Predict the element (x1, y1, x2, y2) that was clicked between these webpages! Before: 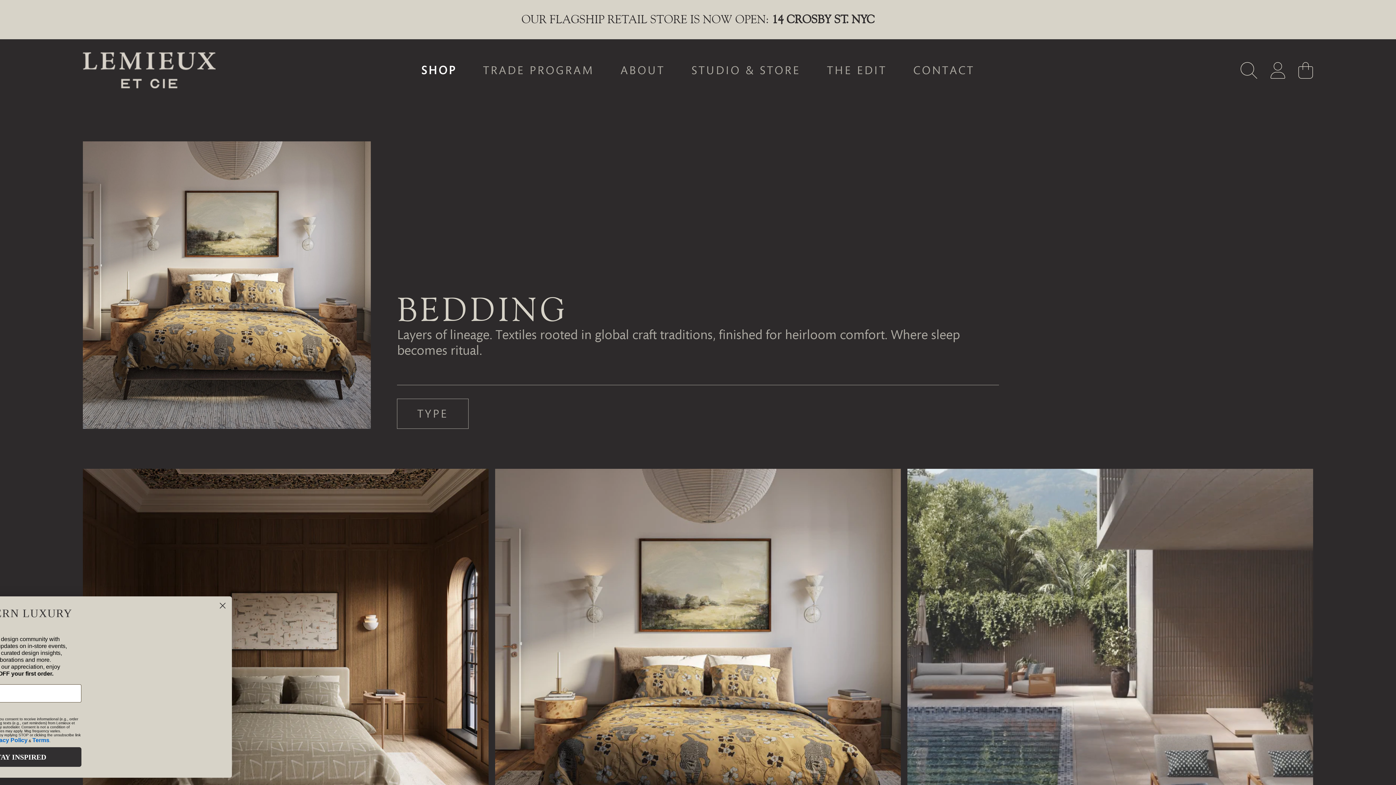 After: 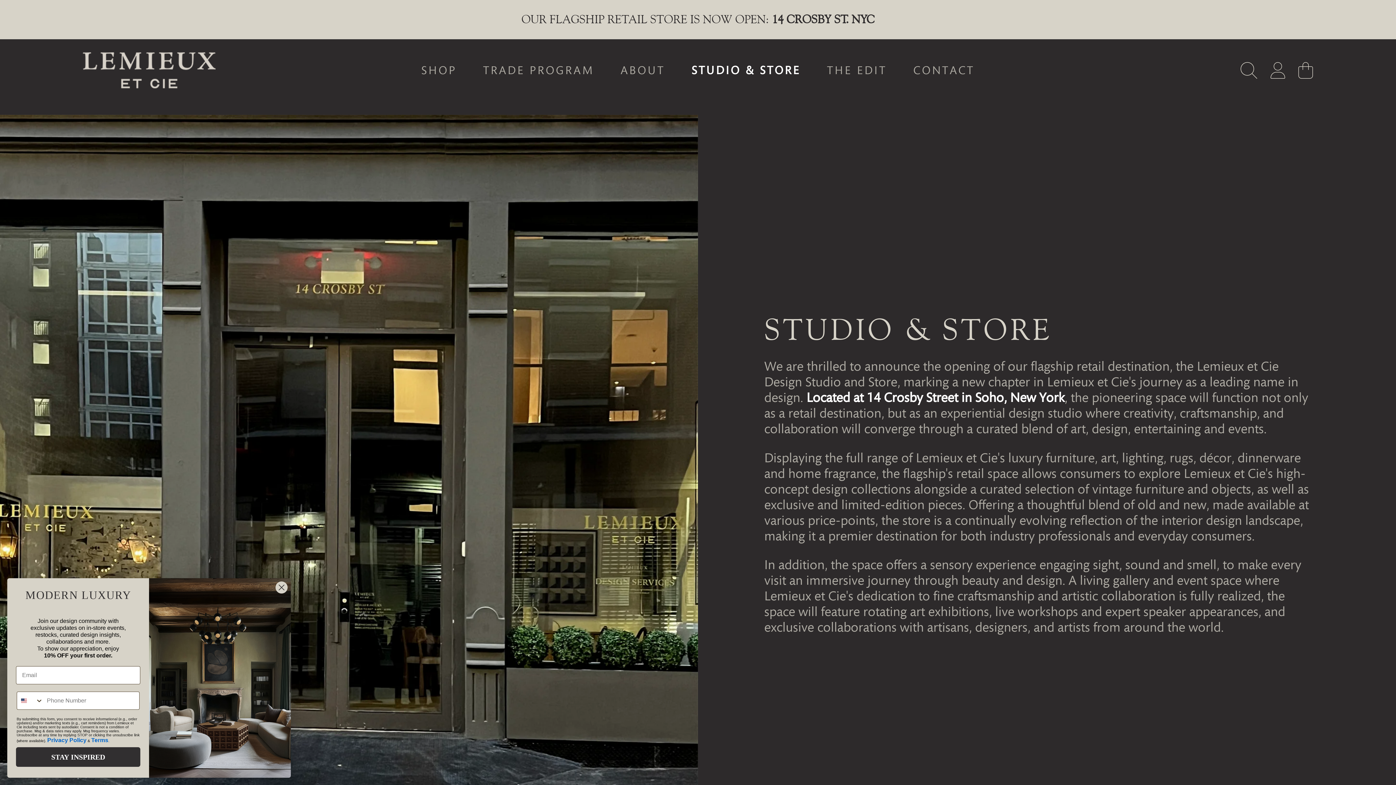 Action: label: STUDIO & STORE bbox: (678, 55, 814, 85)